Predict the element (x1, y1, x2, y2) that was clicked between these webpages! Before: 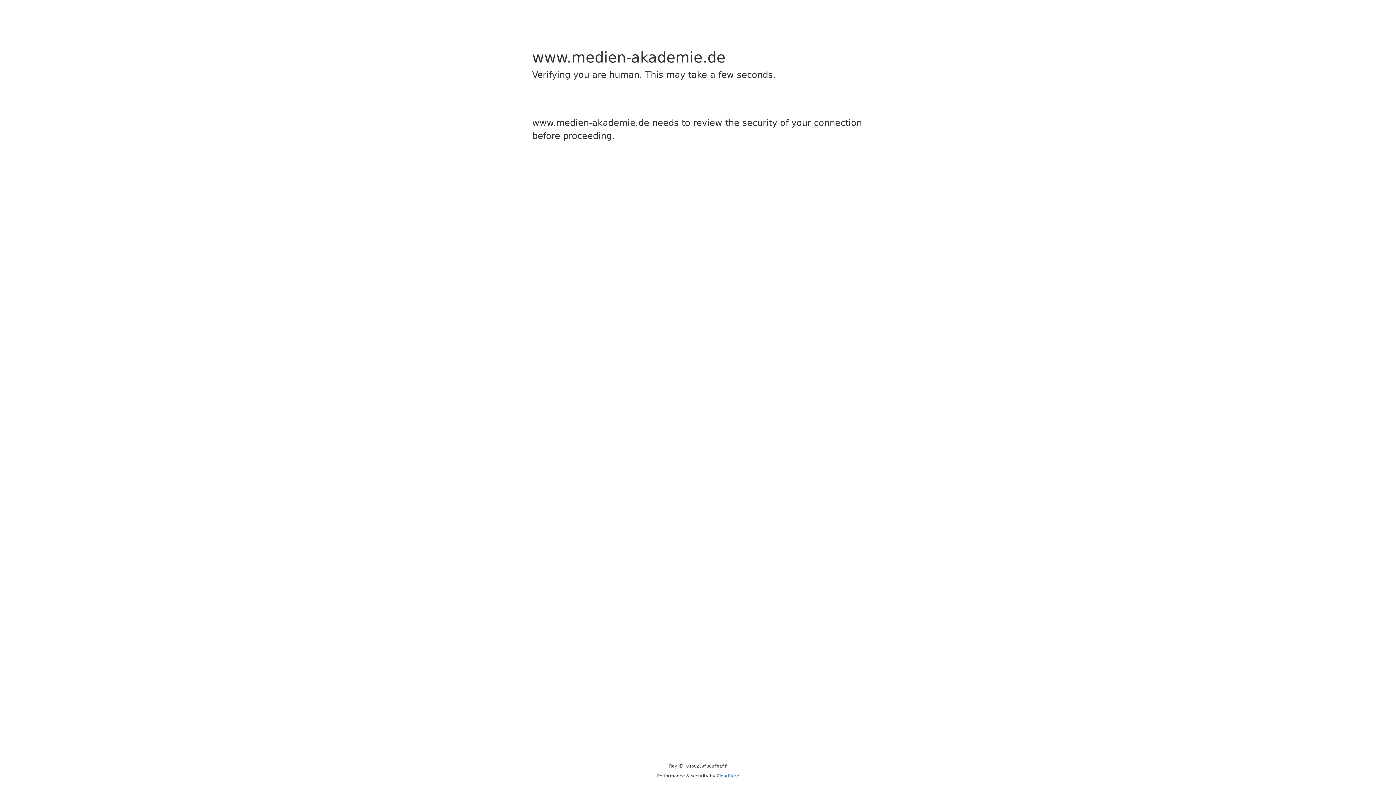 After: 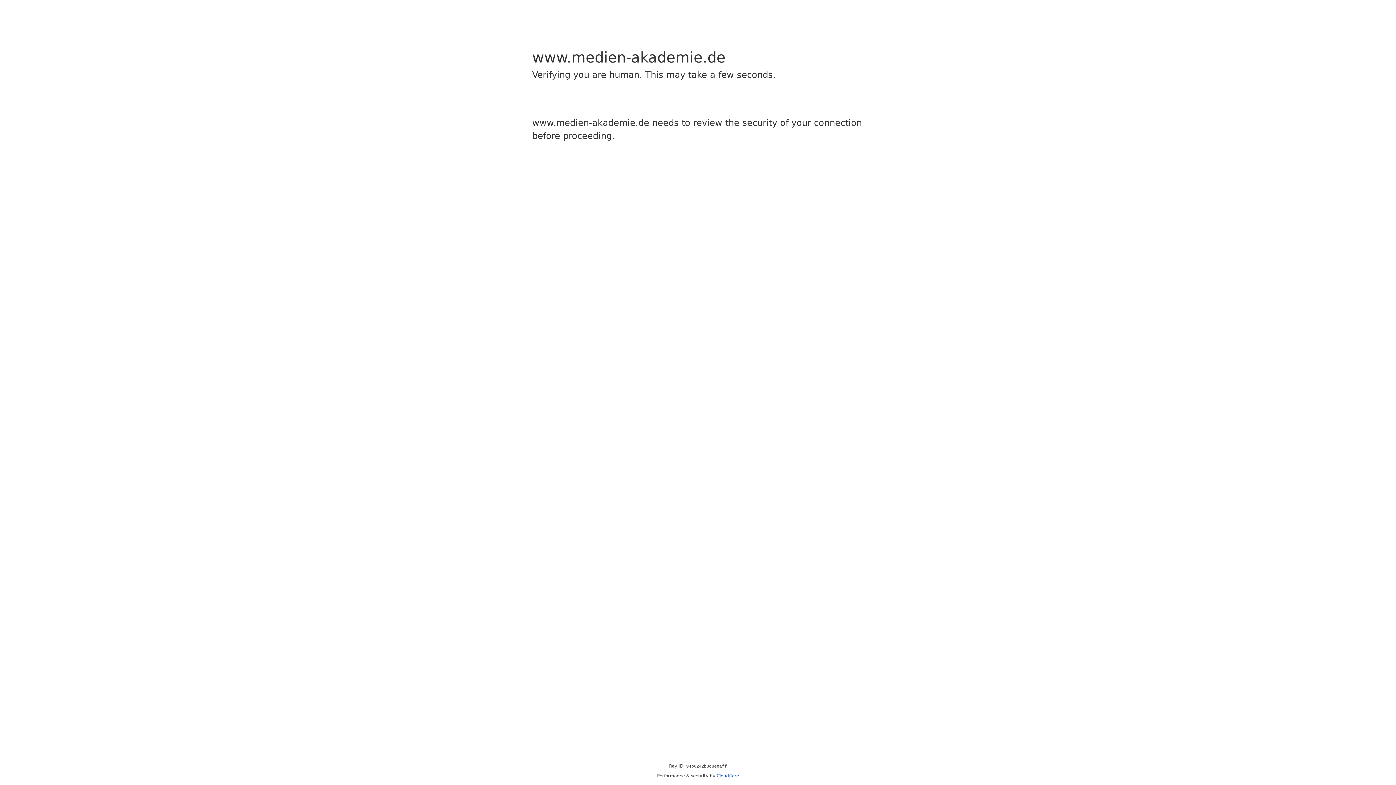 Action: bbox: (716, 773, 739, 778) label: Cloudflare